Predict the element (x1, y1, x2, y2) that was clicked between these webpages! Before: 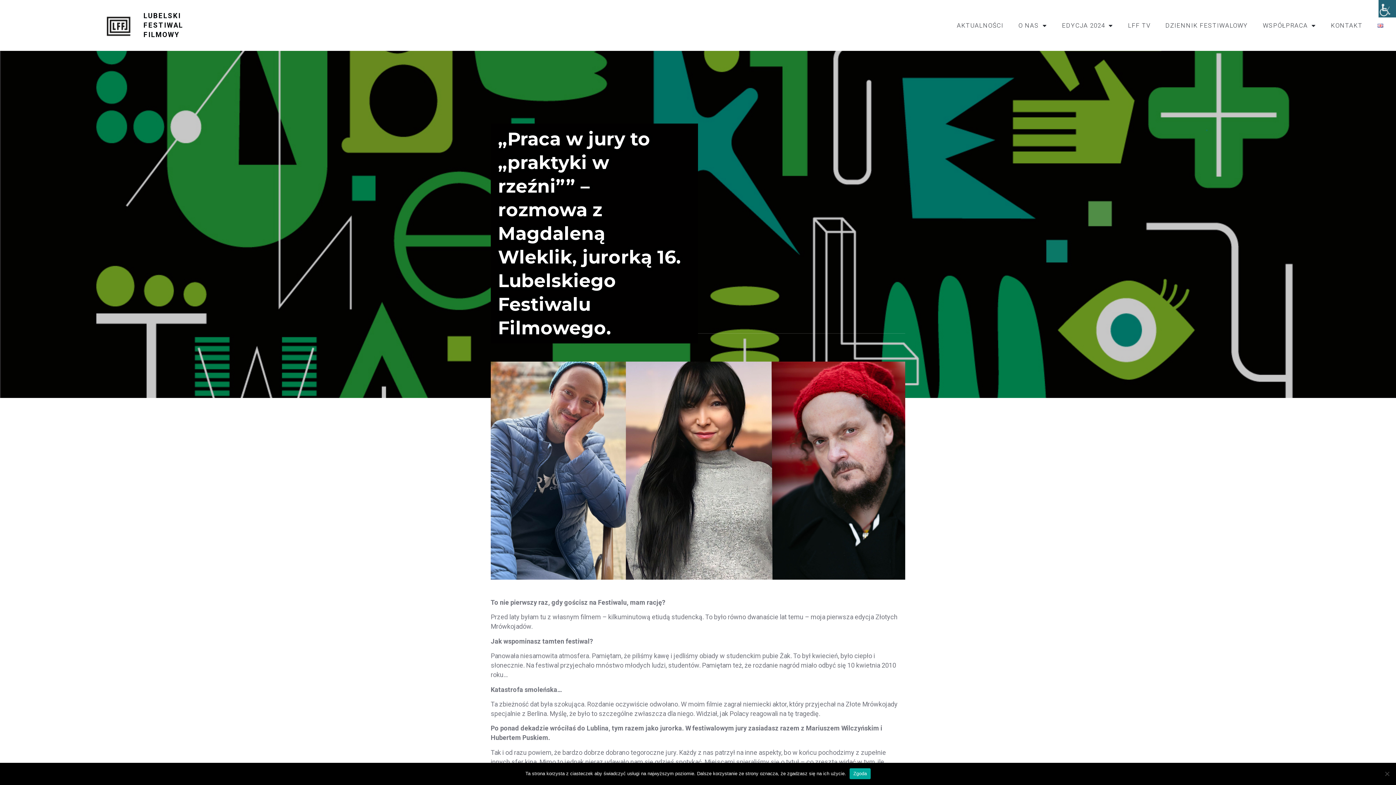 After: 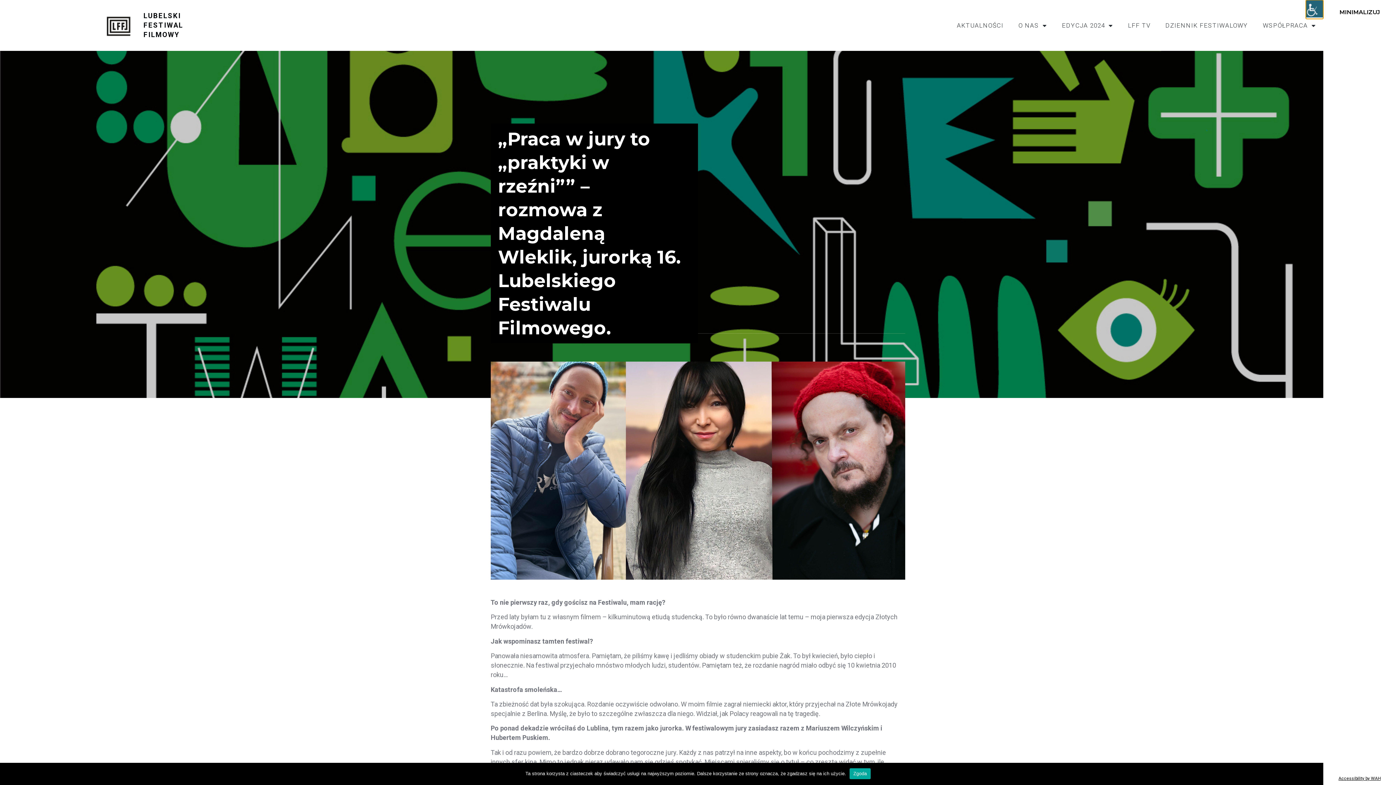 Action: label: Accessibility Helper sidebar bbox: (1378, 0, 1396, 17)